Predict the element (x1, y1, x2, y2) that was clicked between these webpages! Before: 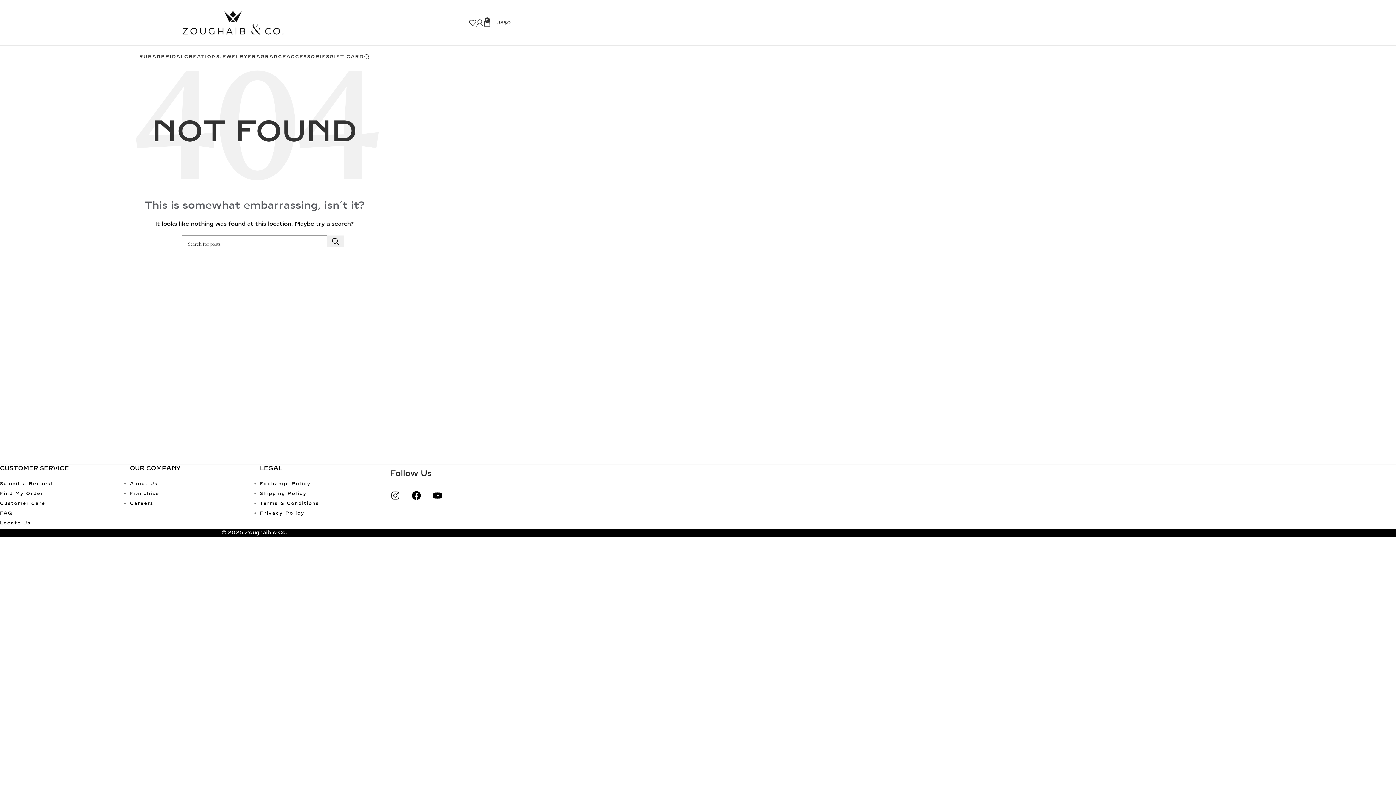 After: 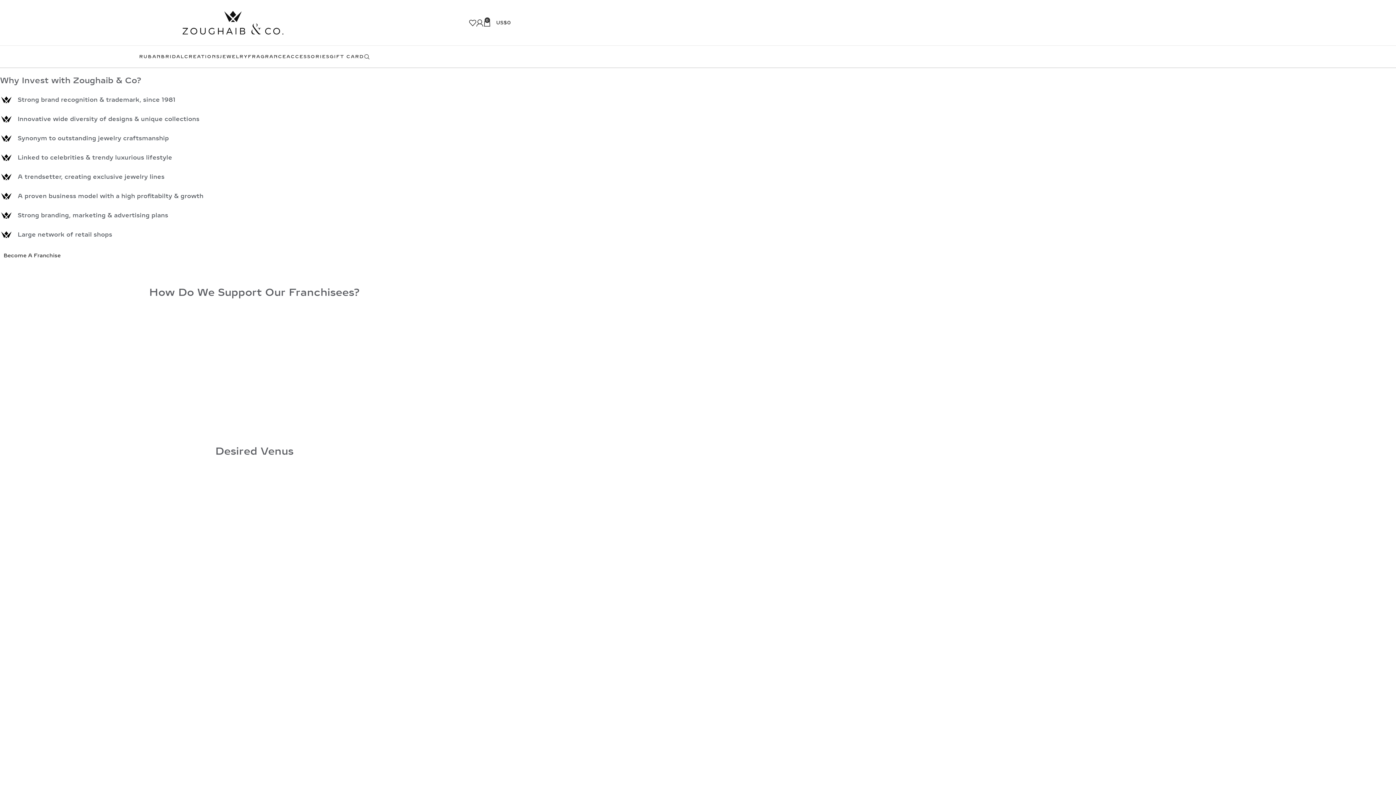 Action: label: Franchise bbox: (129, 491, 159, 496)